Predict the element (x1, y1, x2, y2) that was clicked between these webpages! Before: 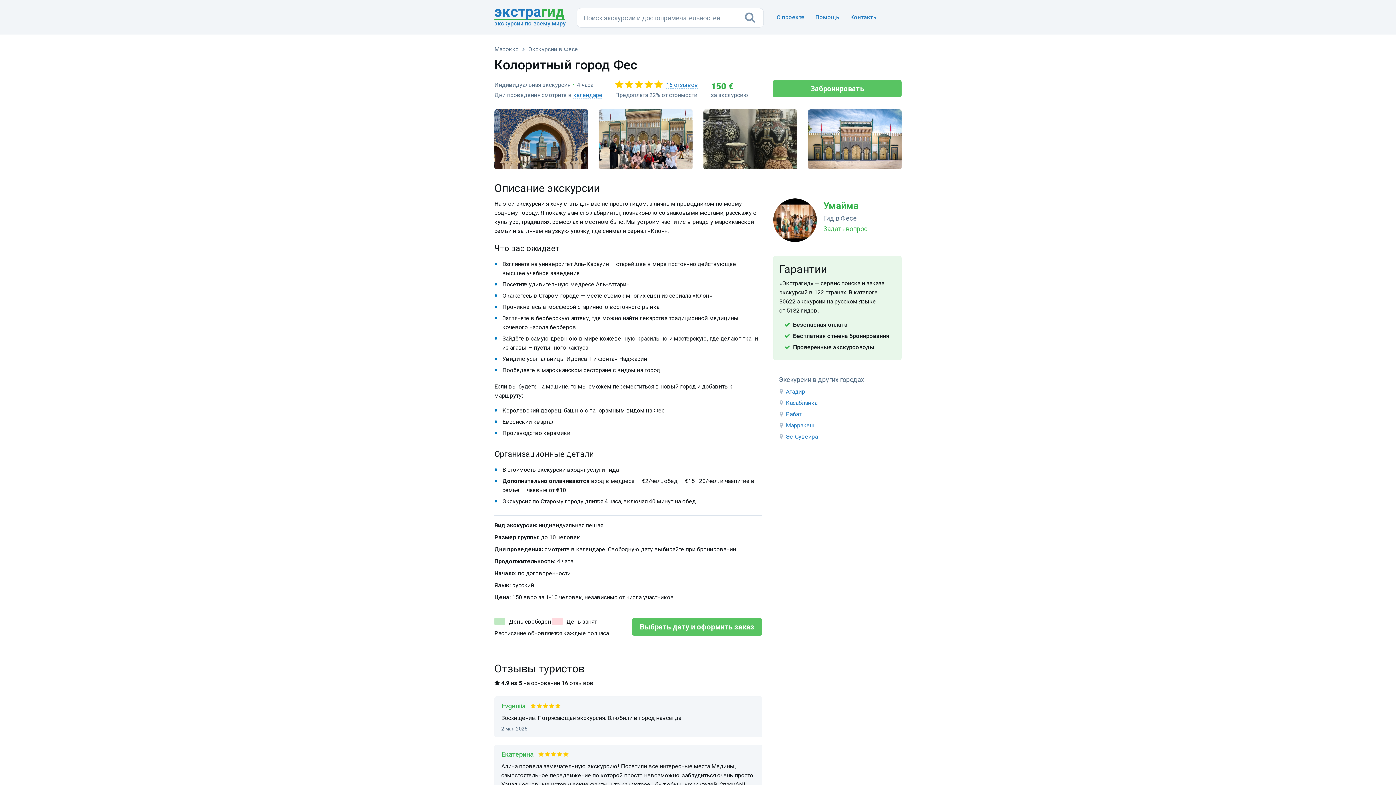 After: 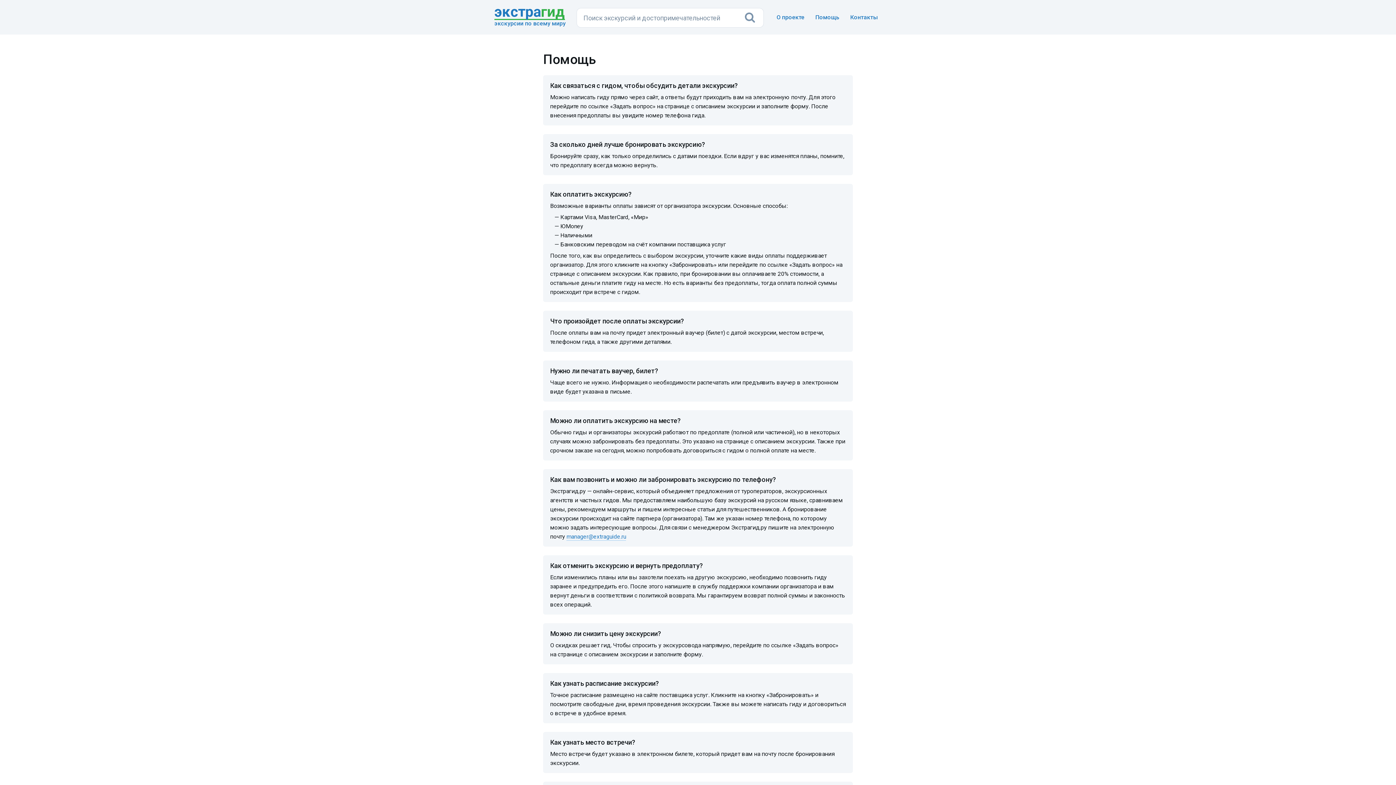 Action: bbox: (810, 8, 845, 26) label: Помощь